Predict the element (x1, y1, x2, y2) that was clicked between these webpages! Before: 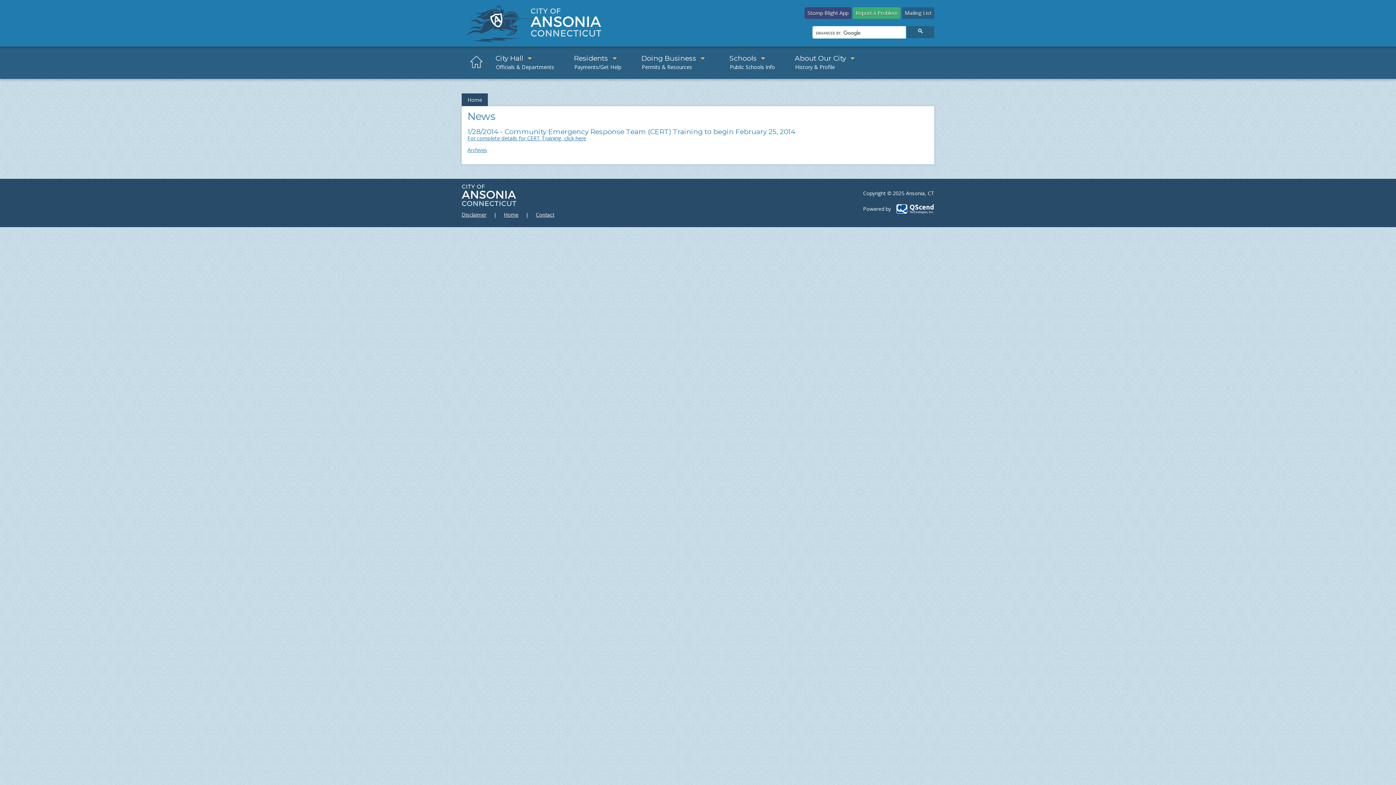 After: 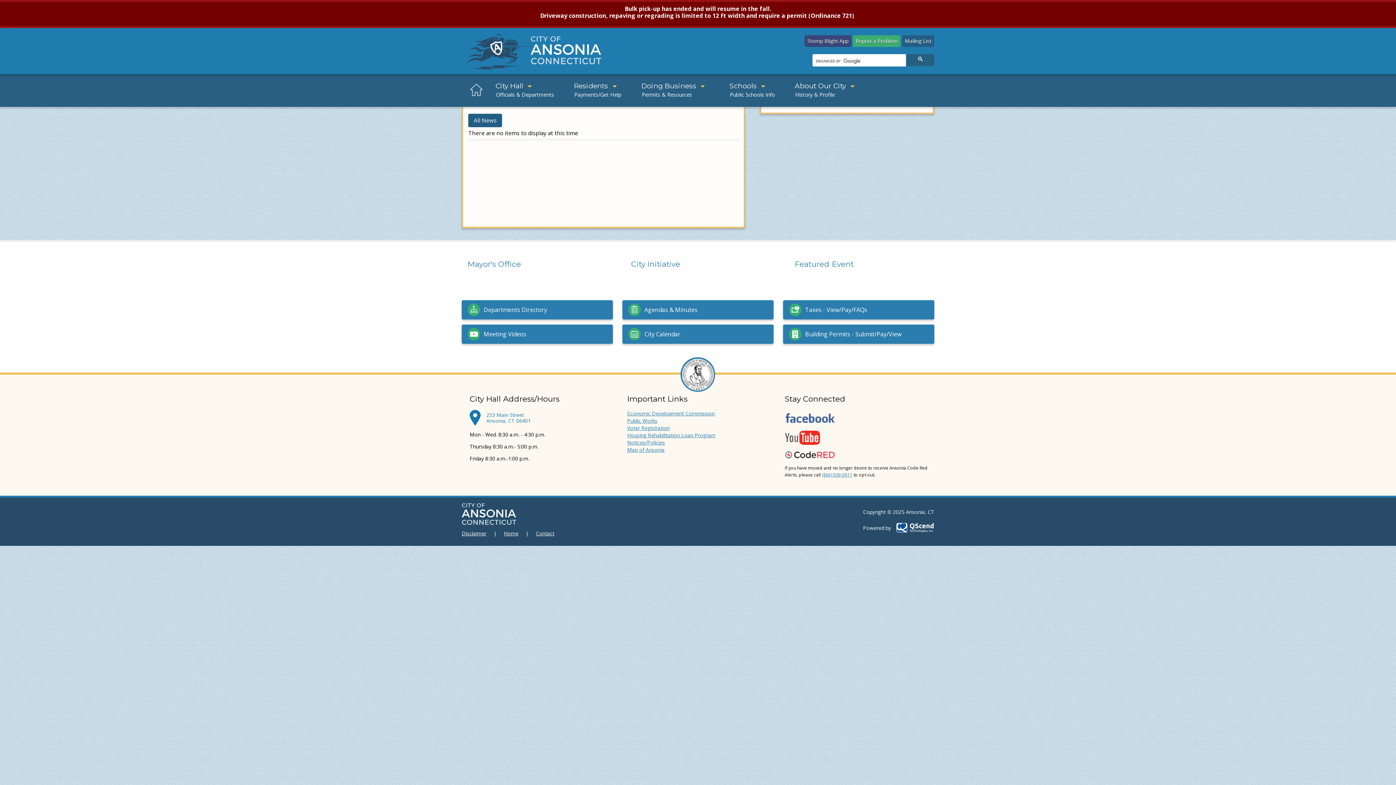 Action: bbox: (461, 93, 488, 106) label: Home